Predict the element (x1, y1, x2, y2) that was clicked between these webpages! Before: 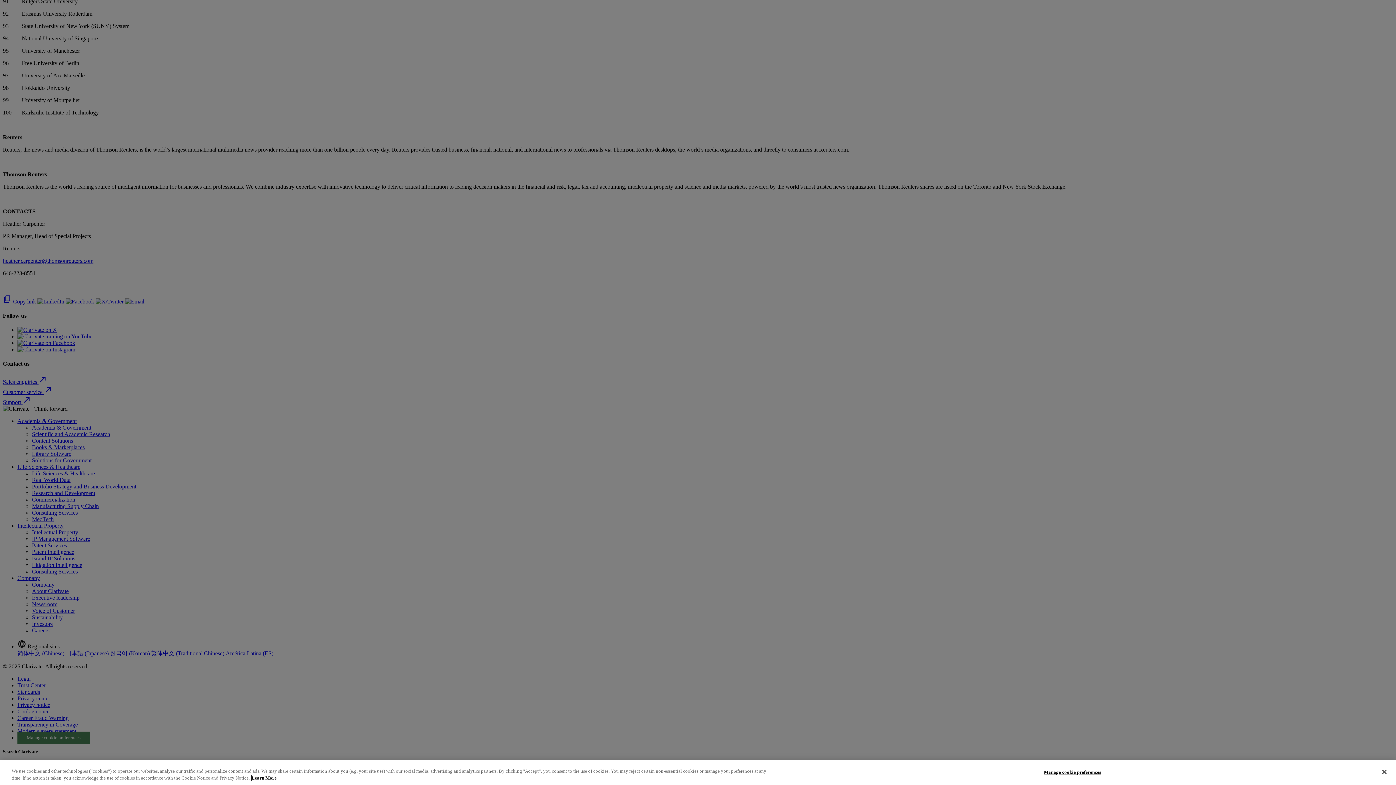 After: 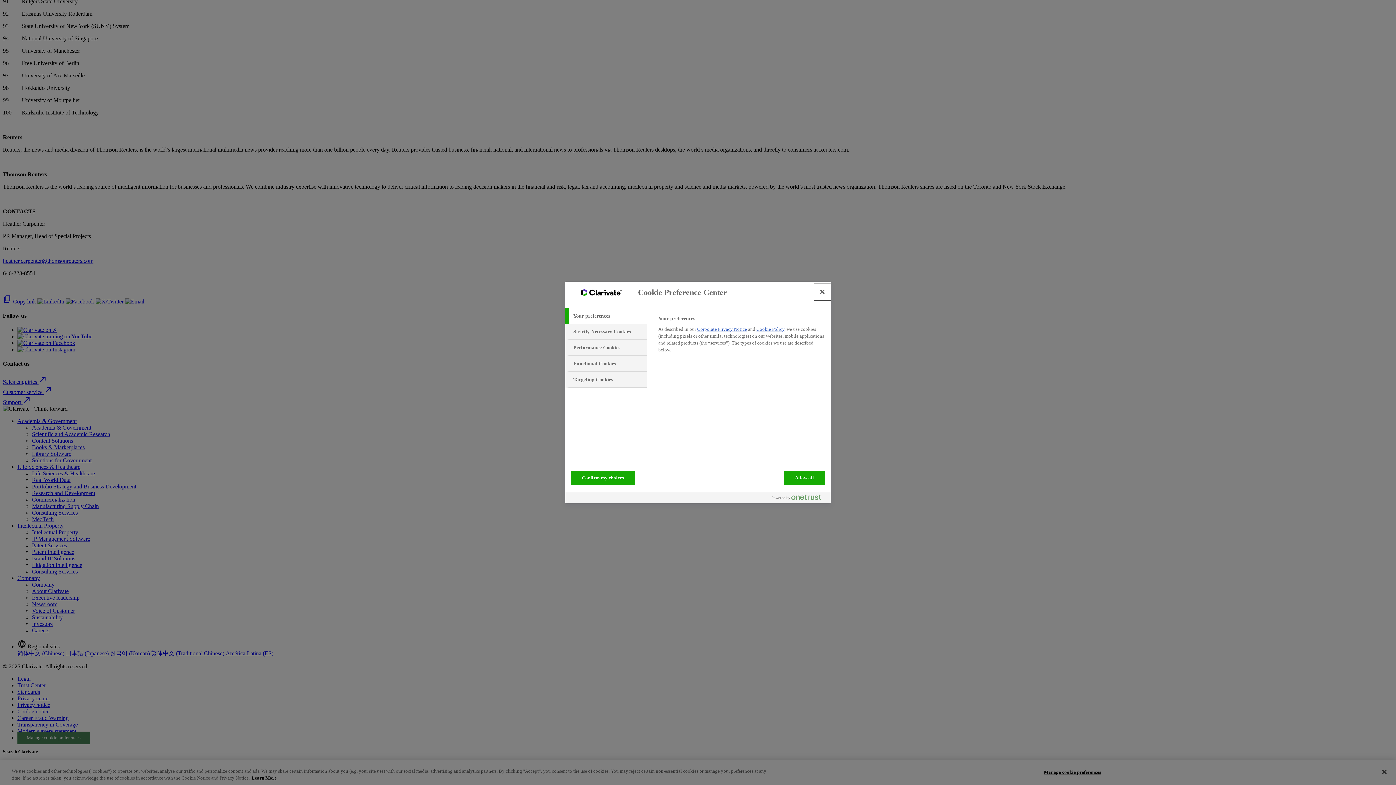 Action: bbox: (1044, 765, 1101, 779) label: Manage cookie preferences